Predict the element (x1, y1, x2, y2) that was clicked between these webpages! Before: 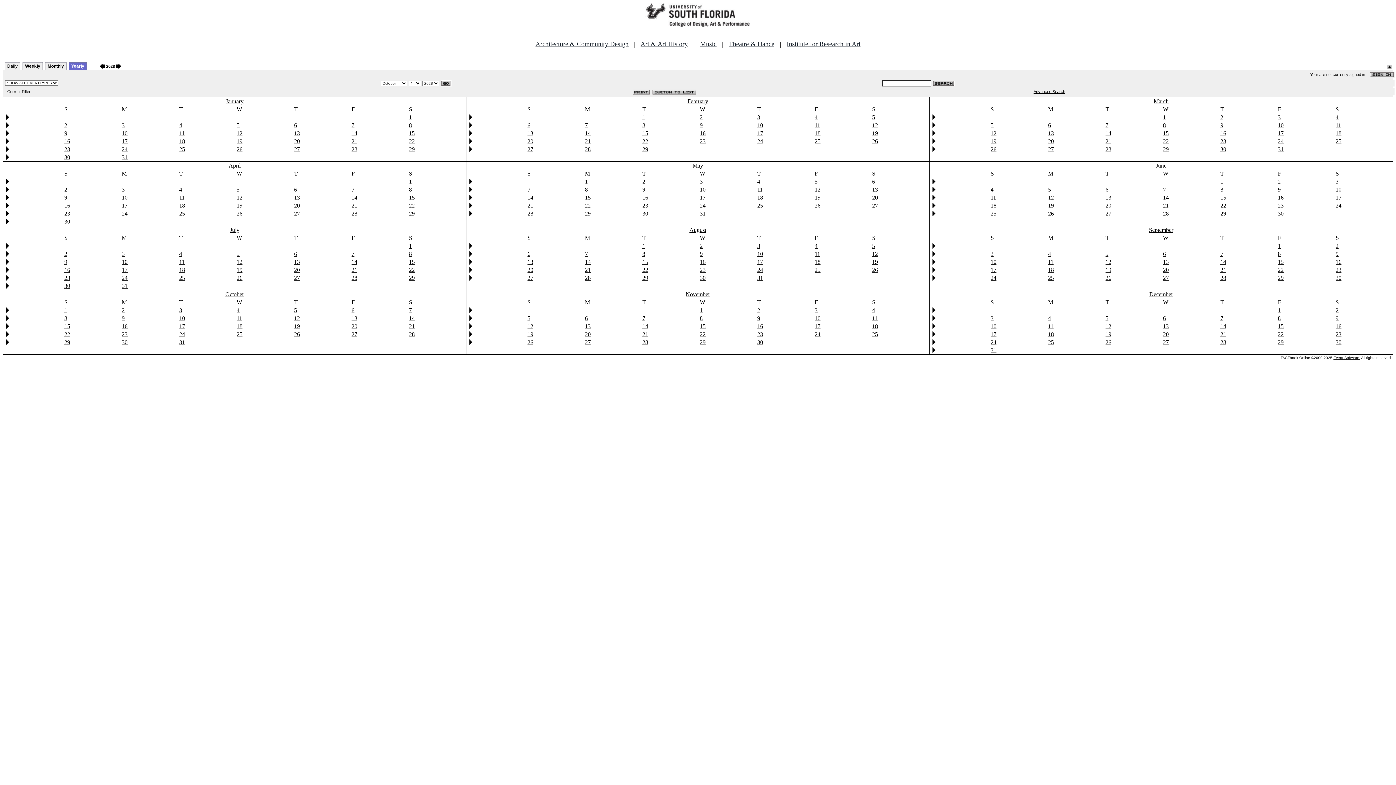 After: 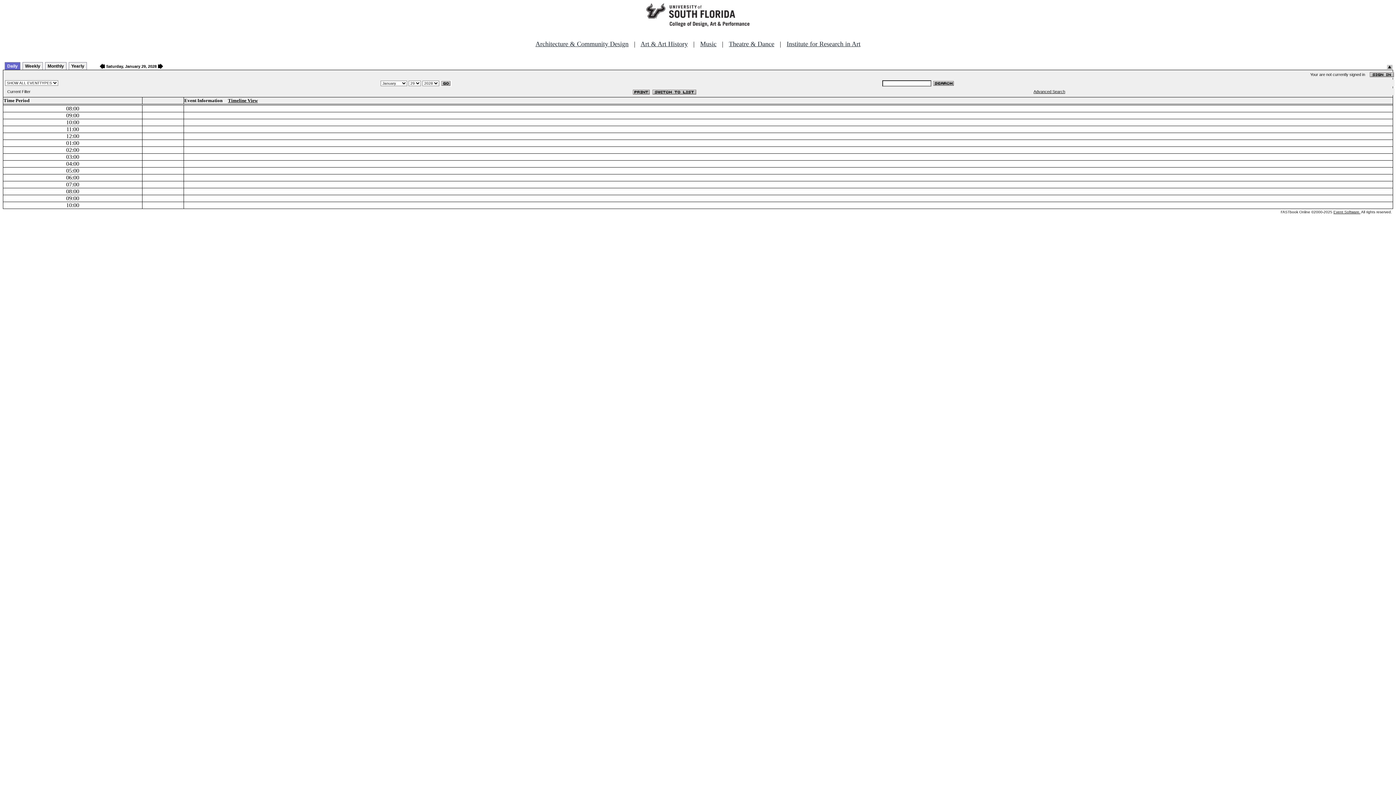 Action: label: 29 bbox: (409, 146, 414, 152)